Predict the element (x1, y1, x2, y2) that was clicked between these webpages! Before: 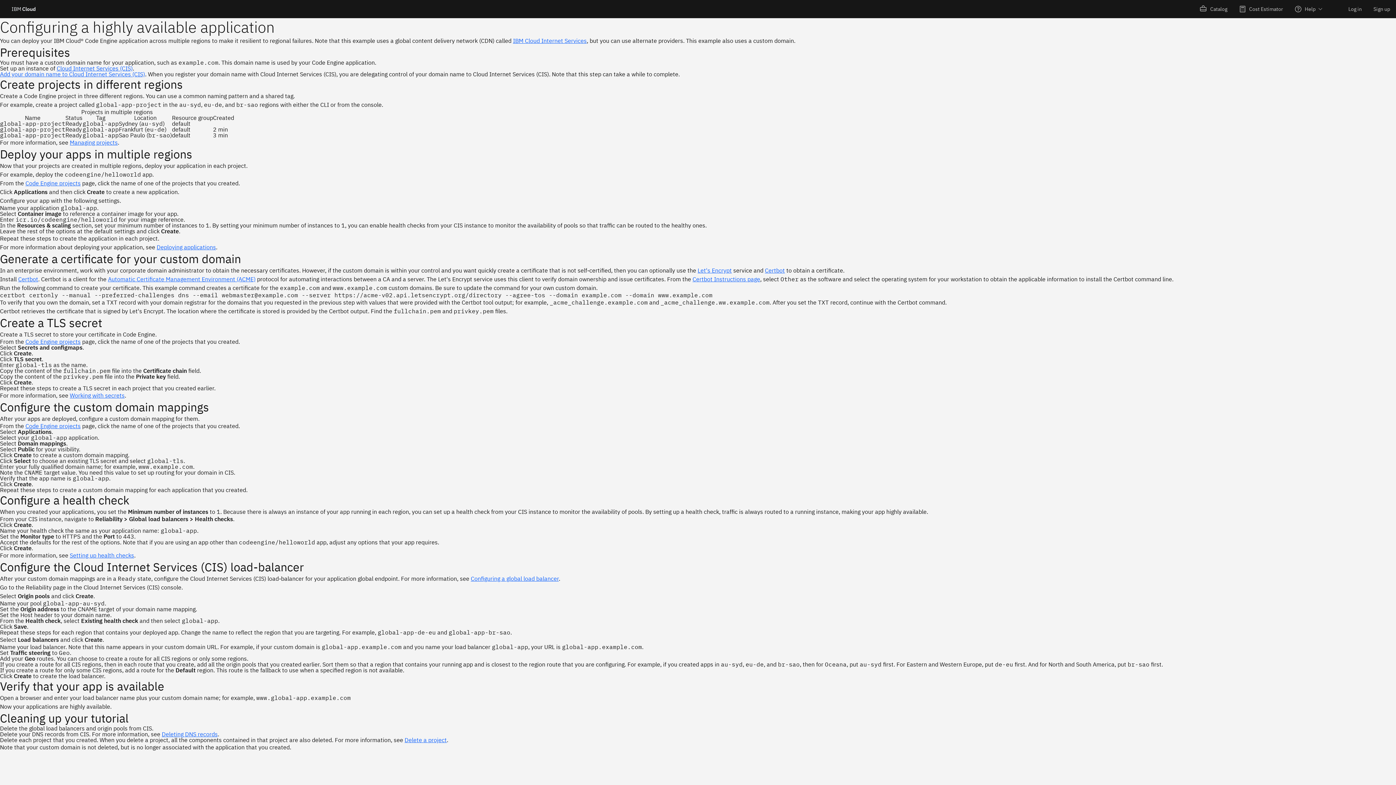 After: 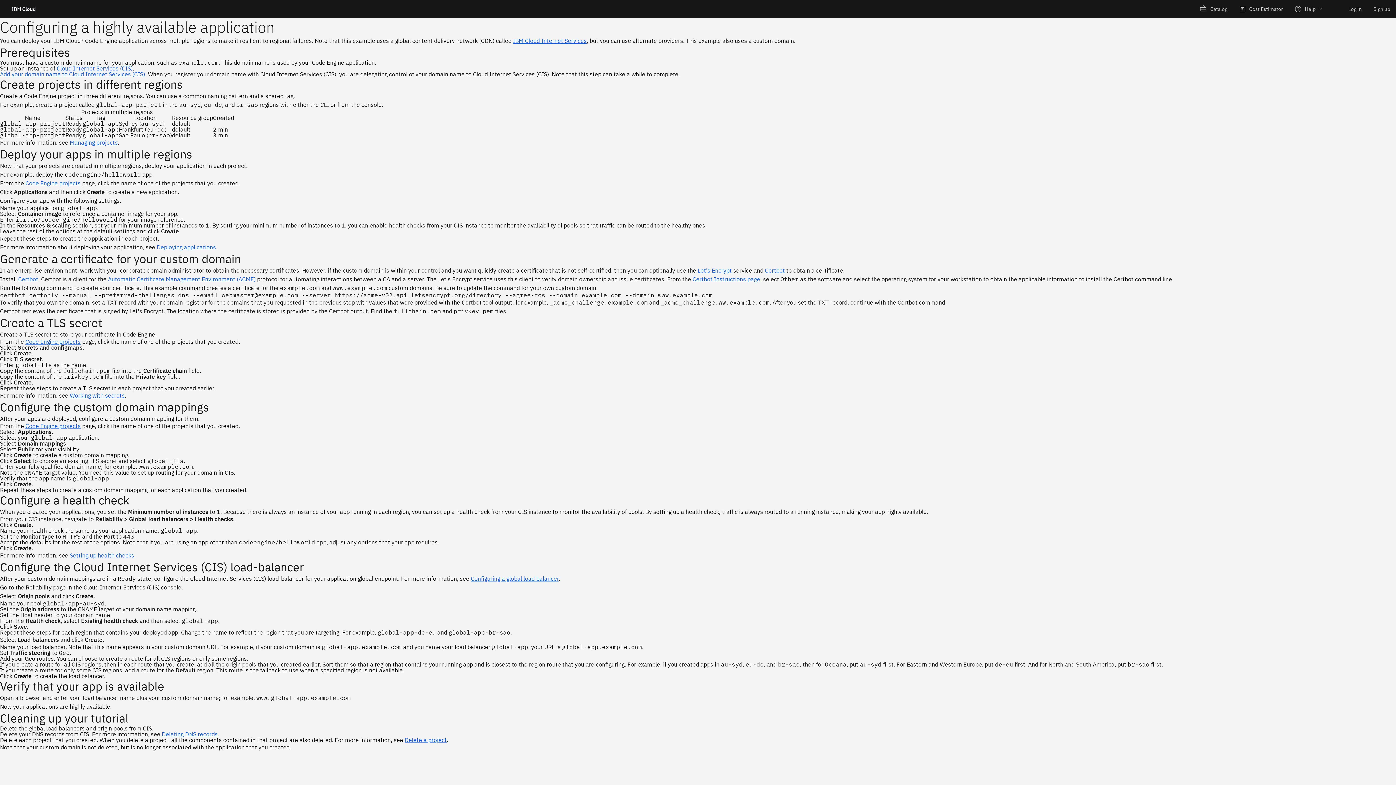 Action: label: Code Engine projects bbox: (25, 422, 80, 429)